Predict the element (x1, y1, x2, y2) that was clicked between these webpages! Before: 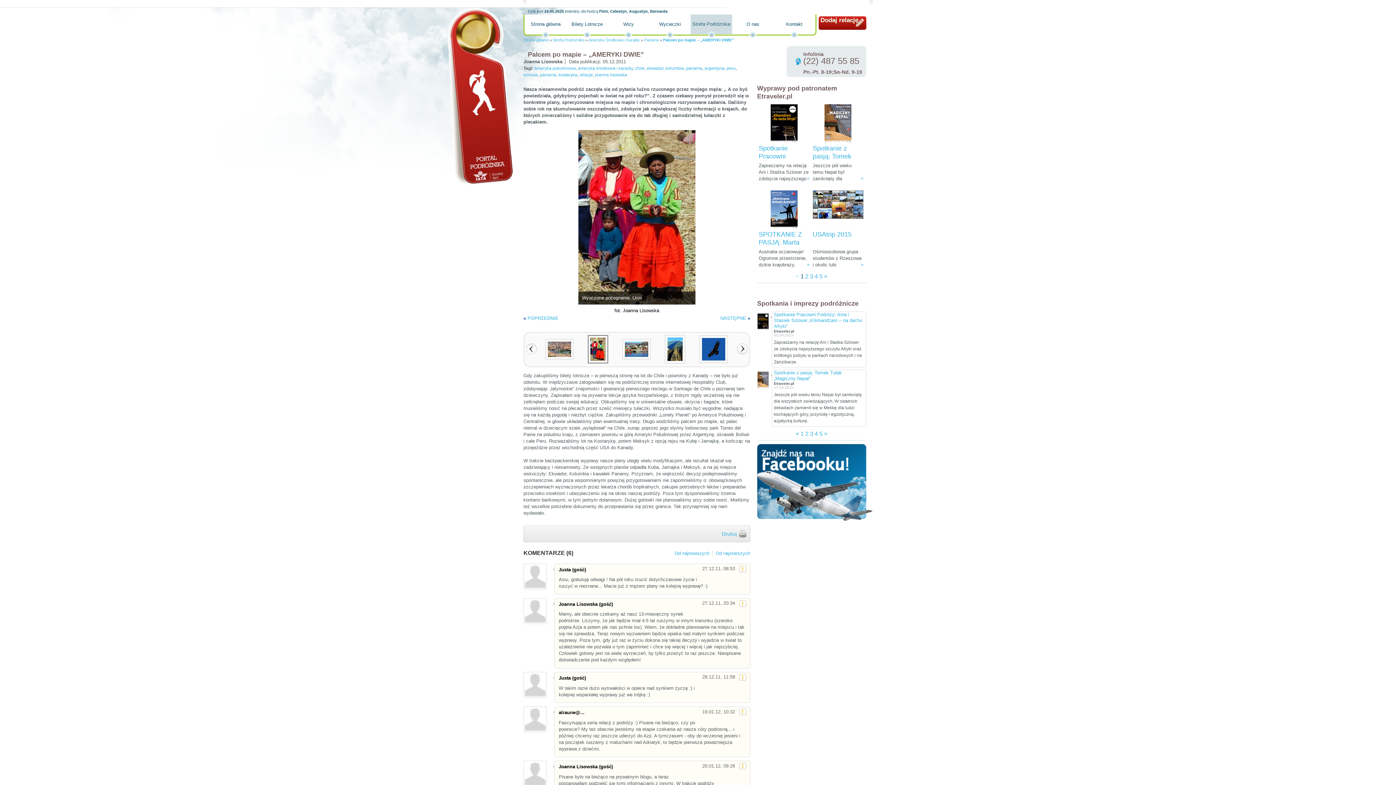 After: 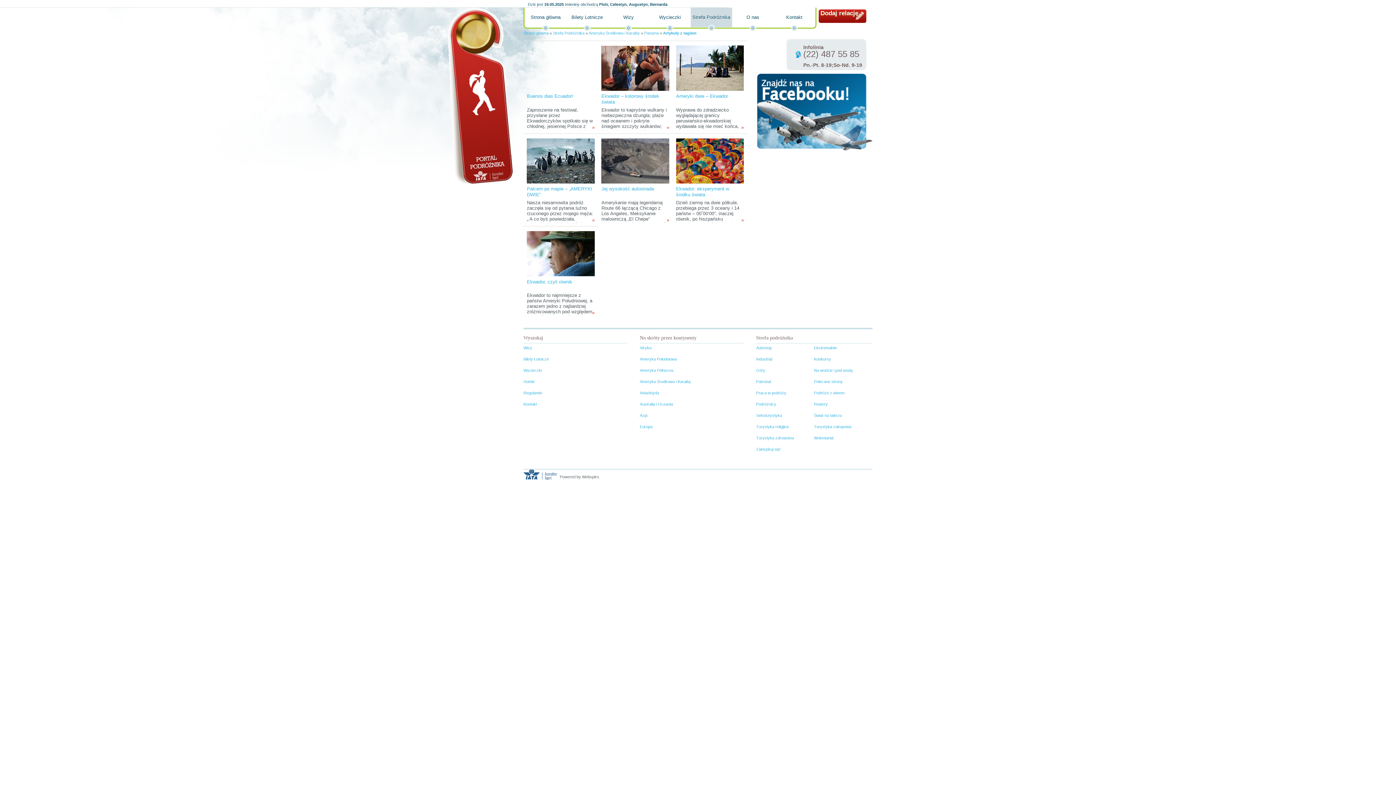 Action: label: ekwador bbox: (646, 65, 663, 70)